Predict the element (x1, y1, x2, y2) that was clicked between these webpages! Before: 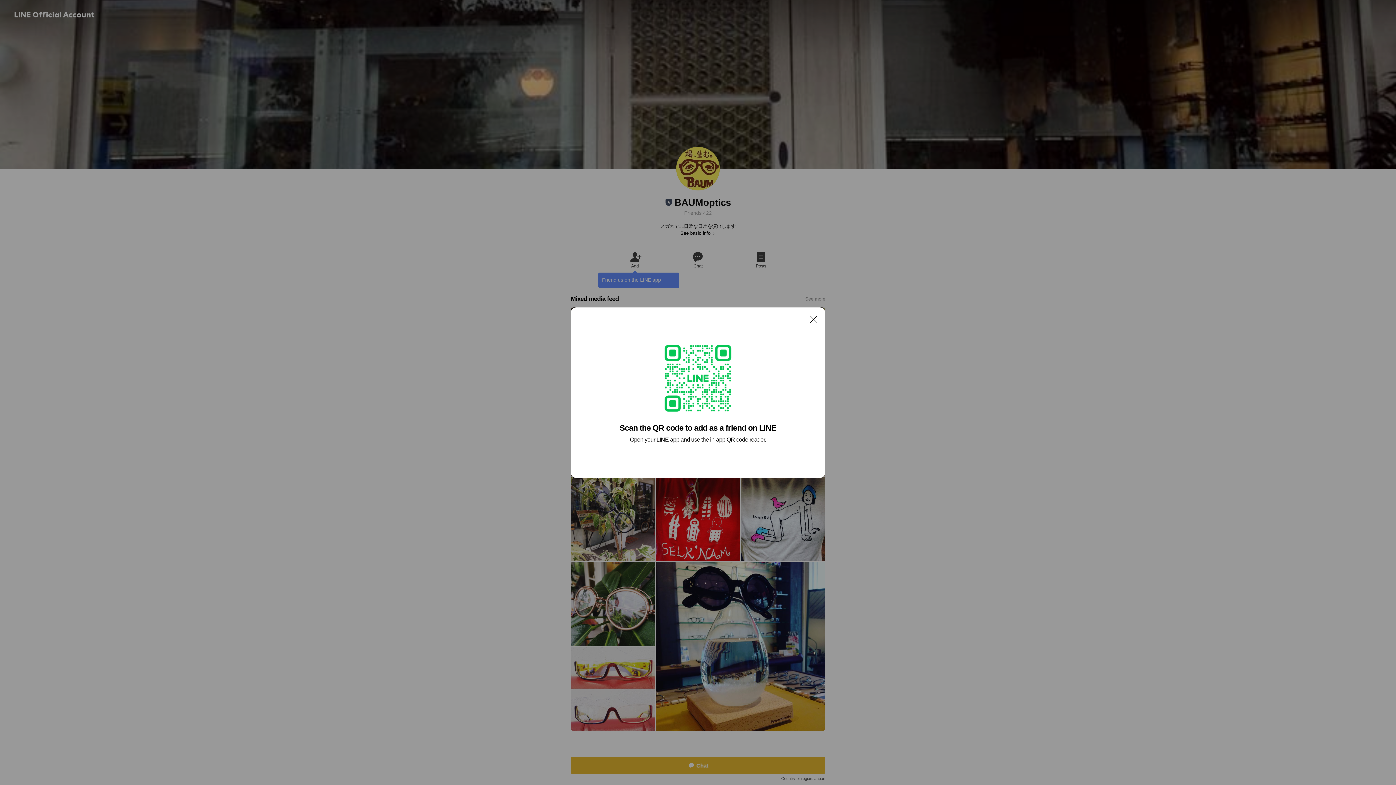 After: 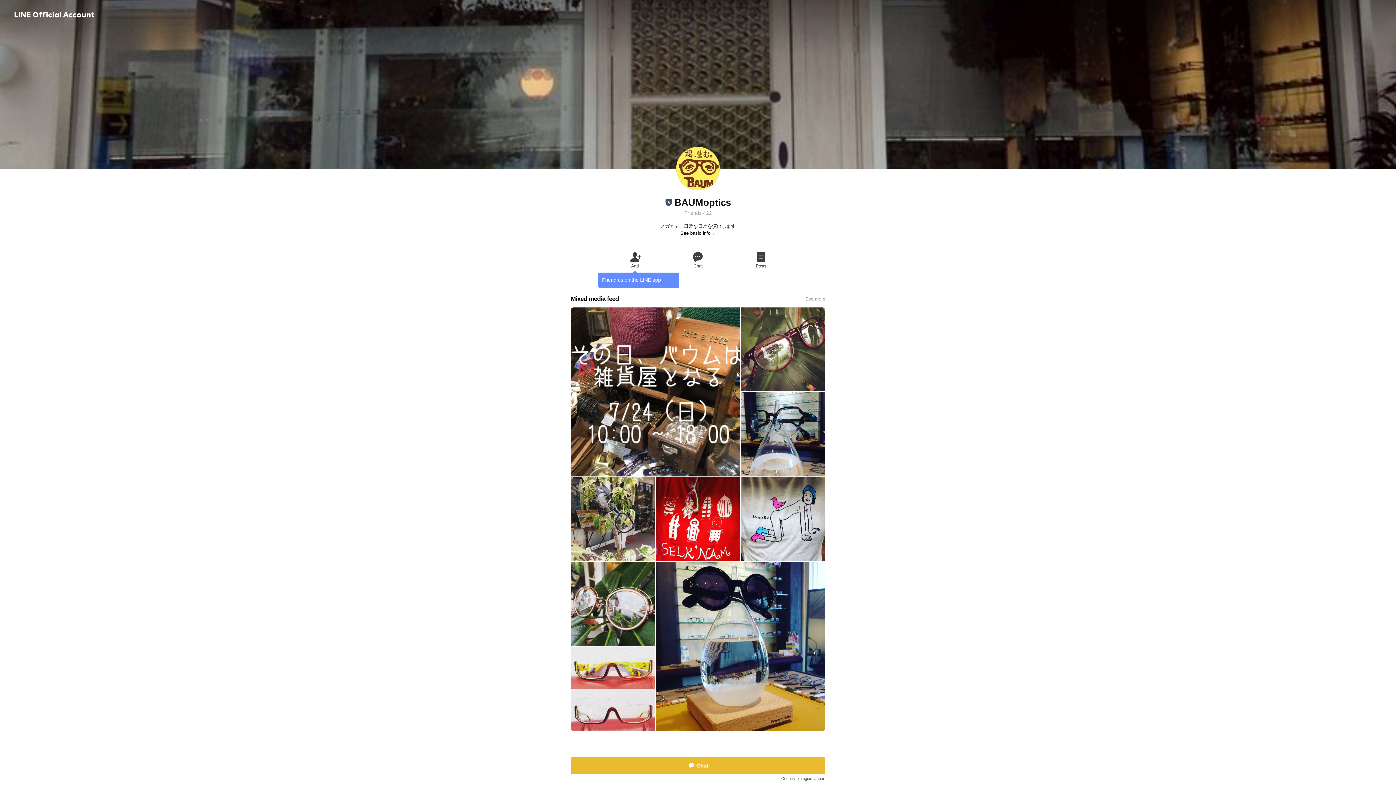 Action: bbox: (806, 311, 821, 326) label: Close